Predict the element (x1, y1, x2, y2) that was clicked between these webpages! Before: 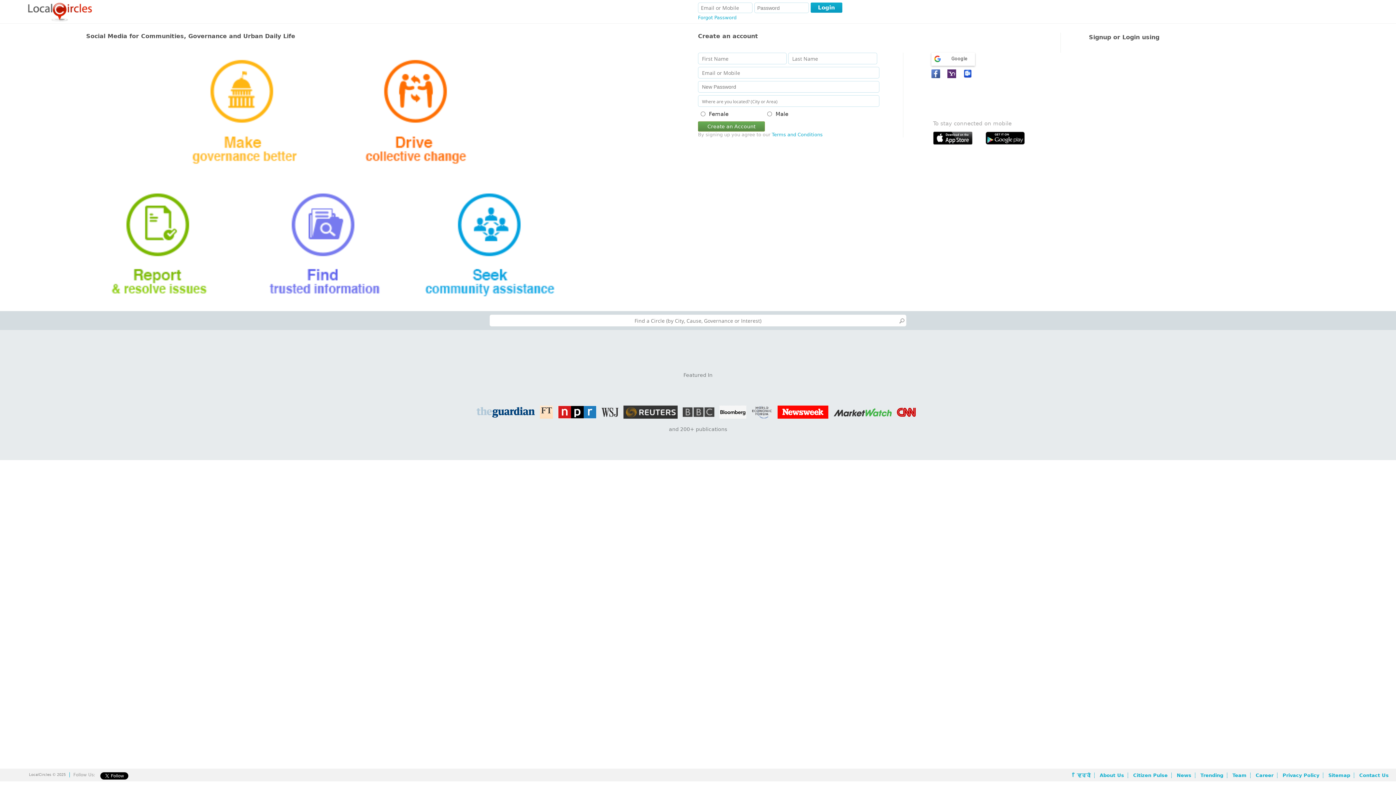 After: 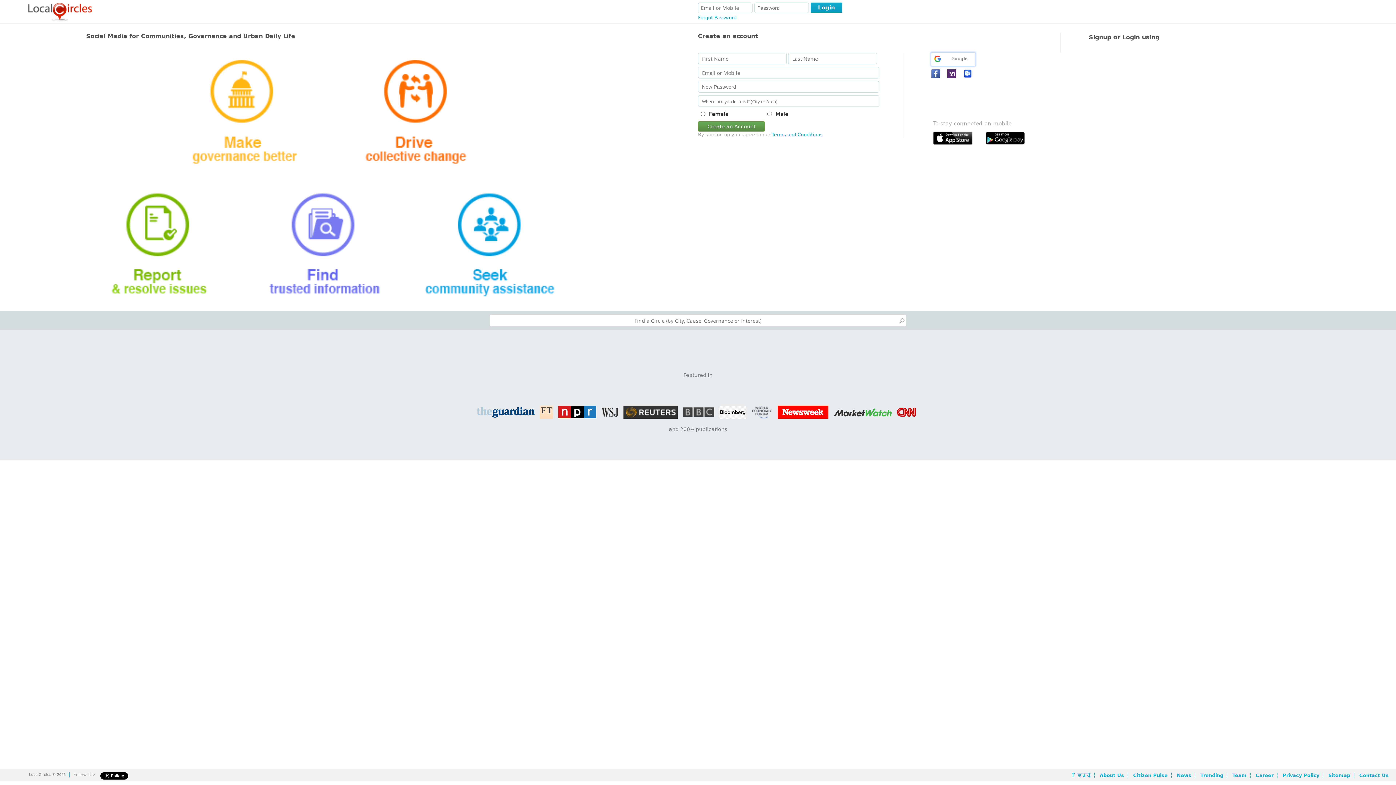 Action: label: Google bbox: (931, 52, 1042, 65)